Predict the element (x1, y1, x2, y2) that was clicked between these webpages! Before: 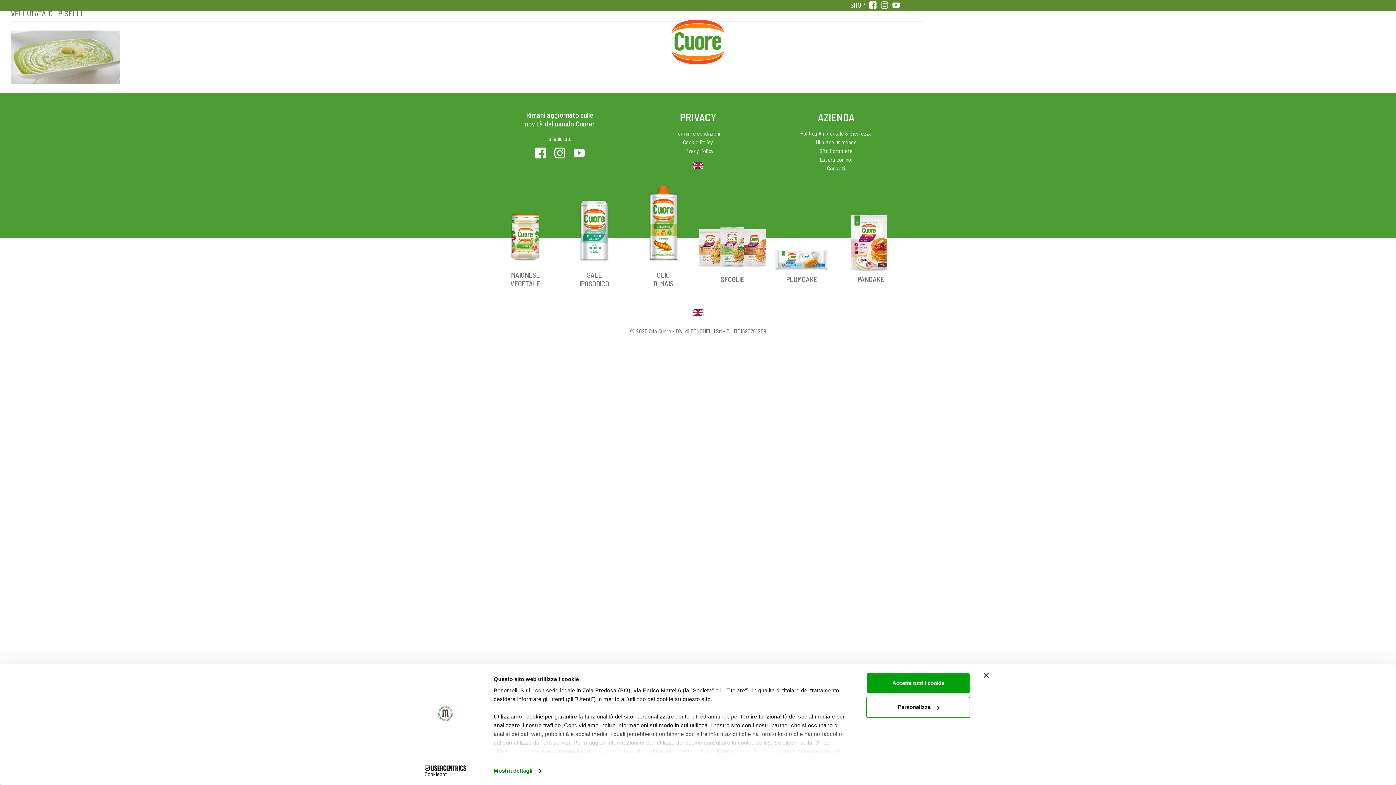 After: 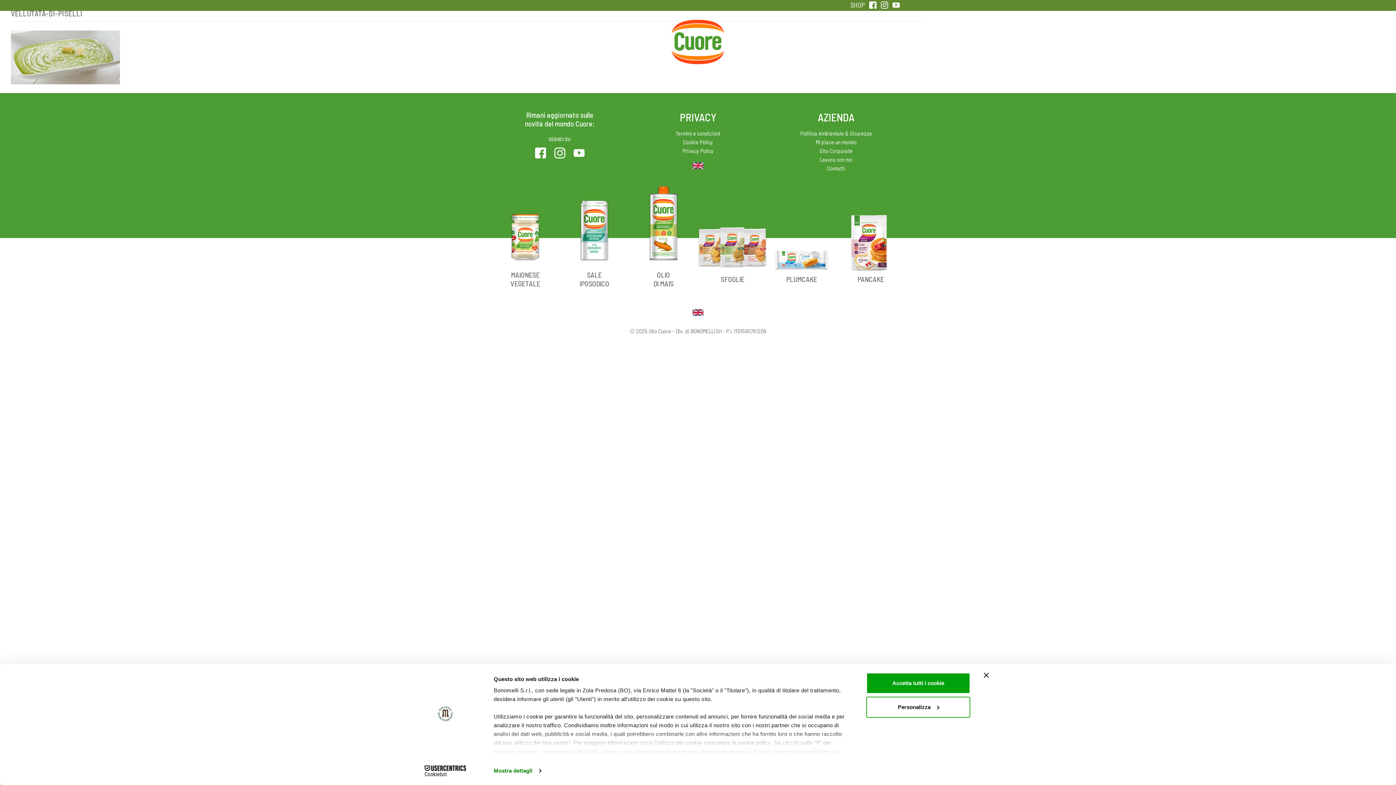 Action: bbox: (869, 1, 876, 6)